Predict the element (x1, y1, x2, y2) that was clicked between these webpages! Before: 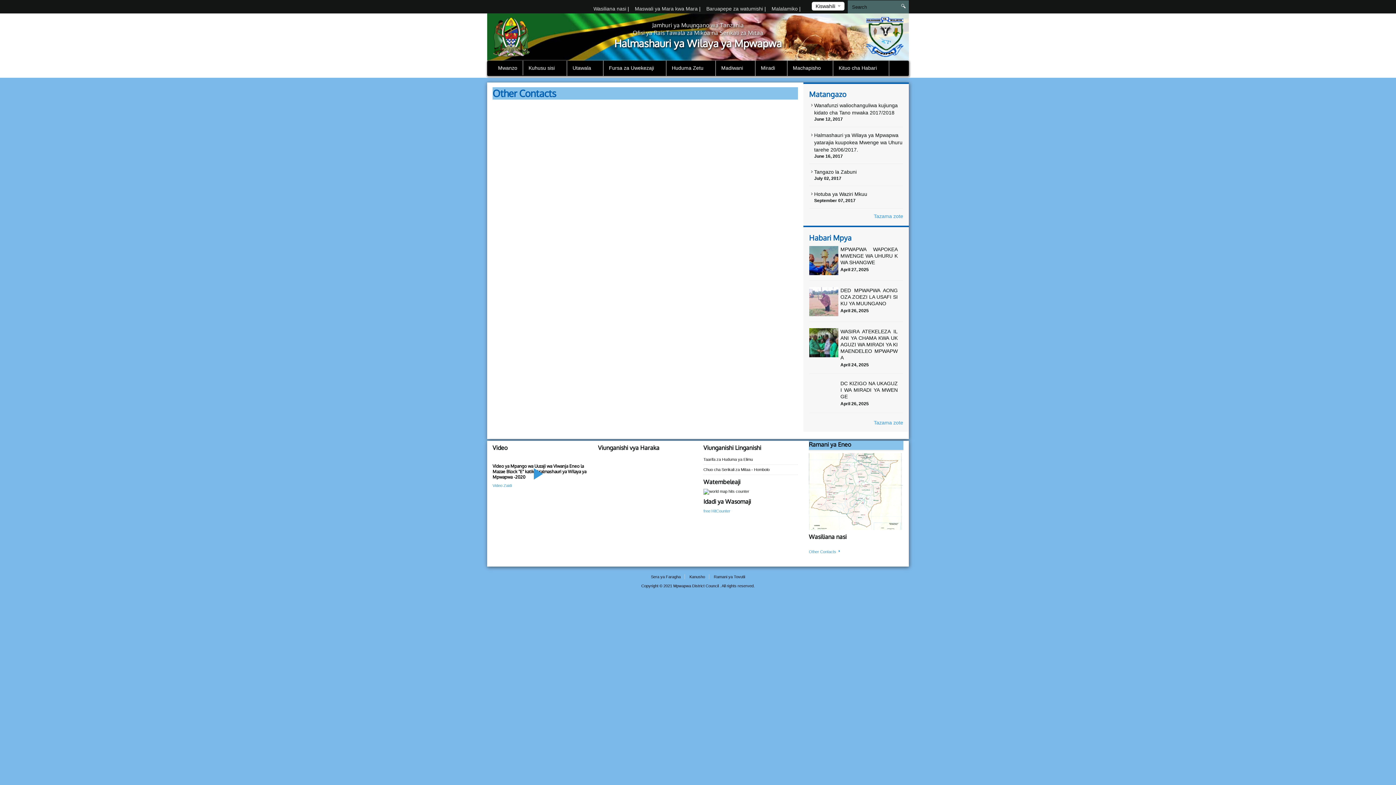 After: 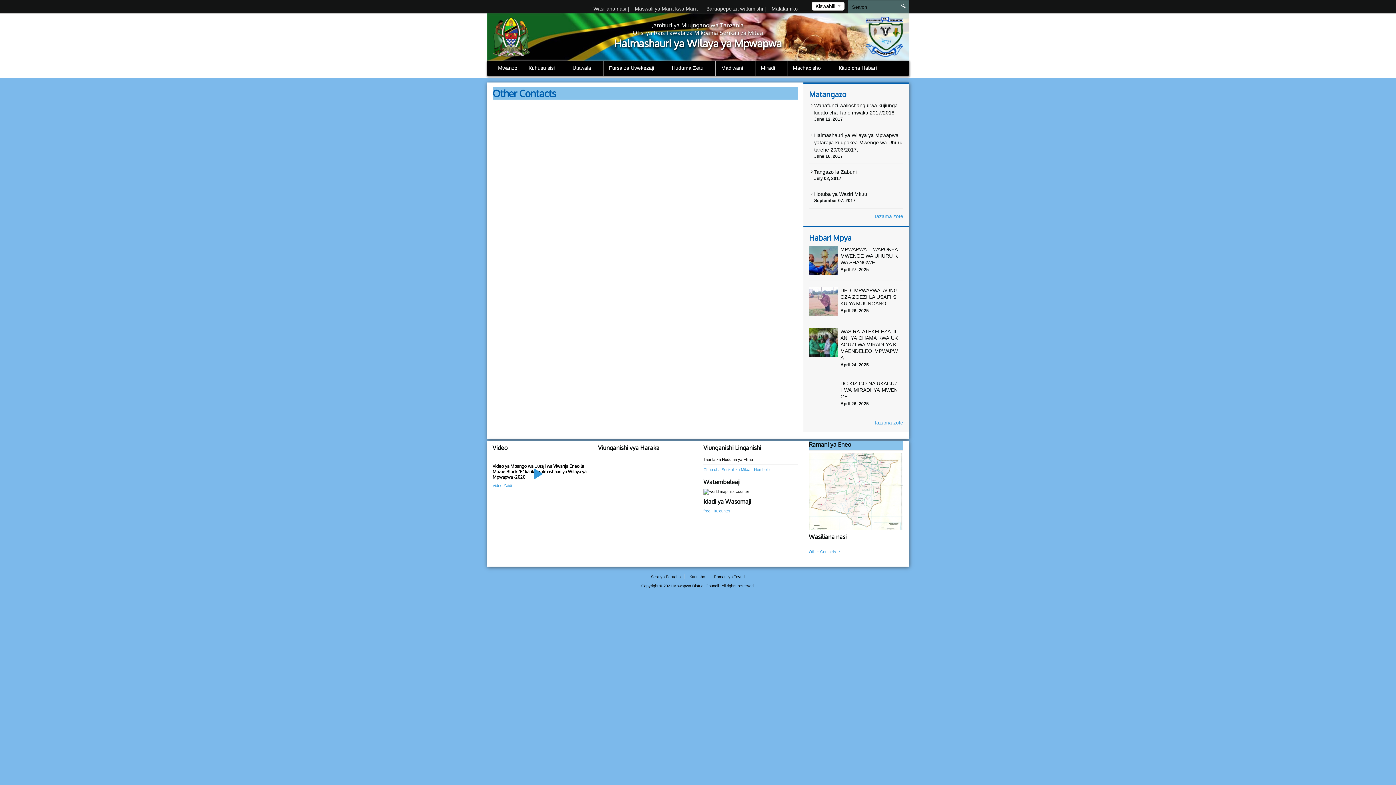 Action: bbox: (703, 467, 769, 472) label: Chuo cha Serikali za Mitaa - Hombolo